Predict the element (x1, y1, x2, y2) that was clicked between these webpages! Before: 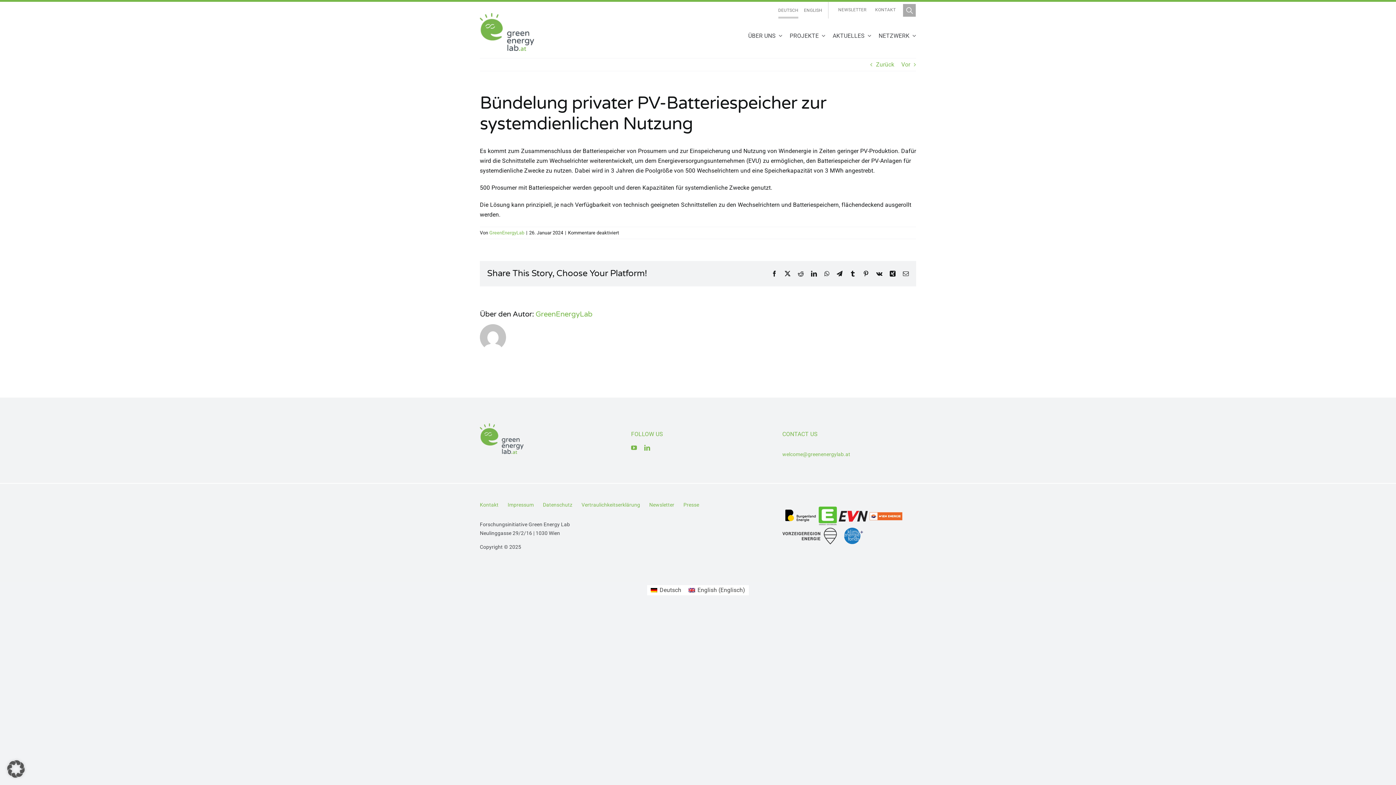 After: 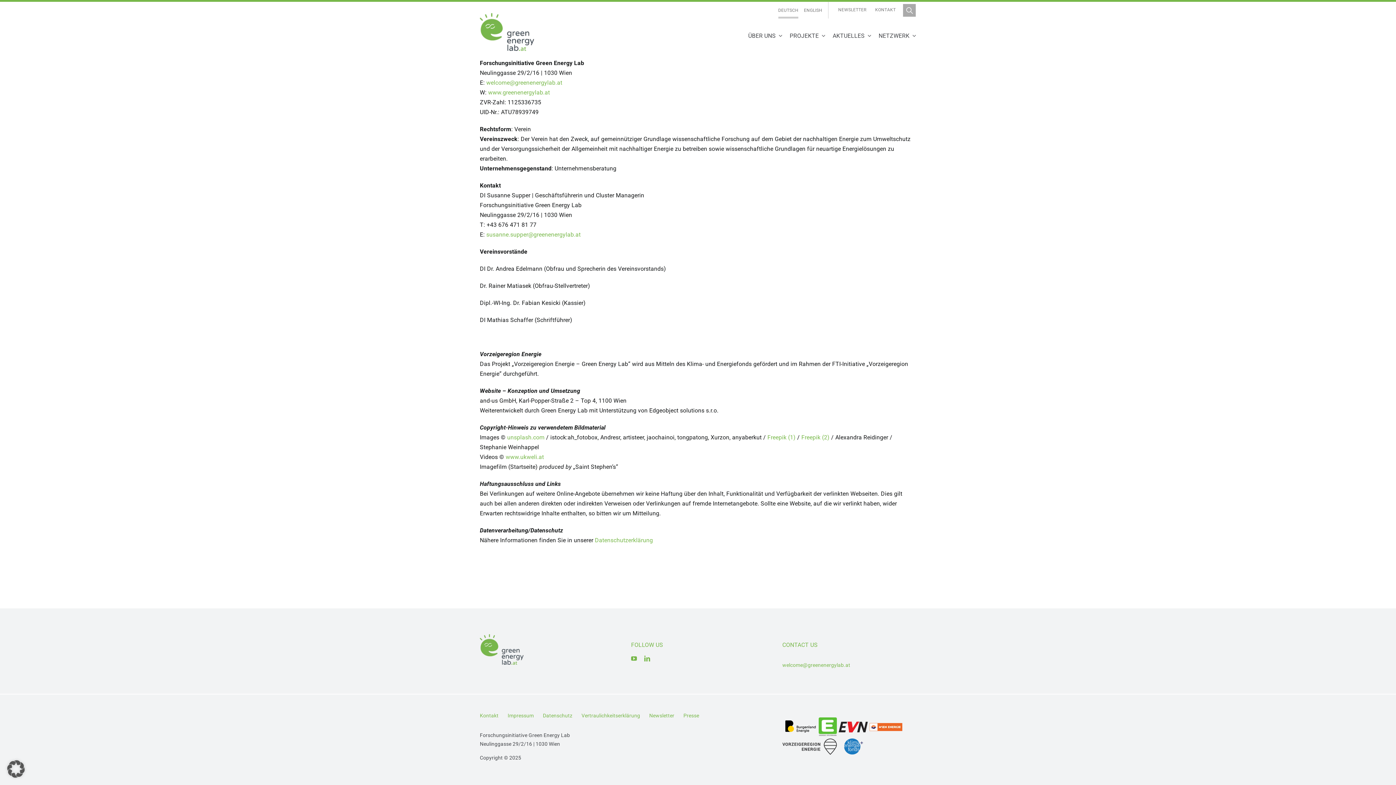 Action: bbox: (507, 494, 543, 515) label: Impressum